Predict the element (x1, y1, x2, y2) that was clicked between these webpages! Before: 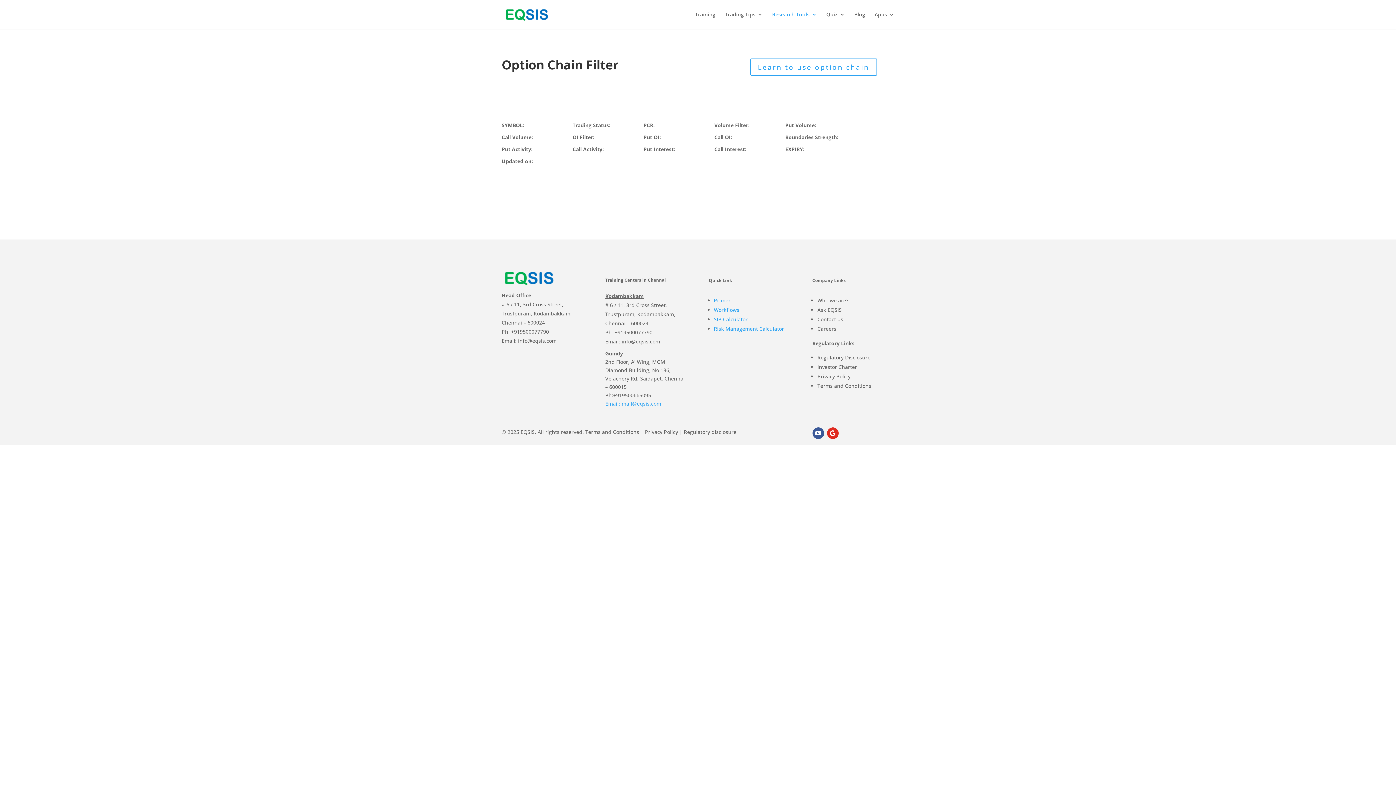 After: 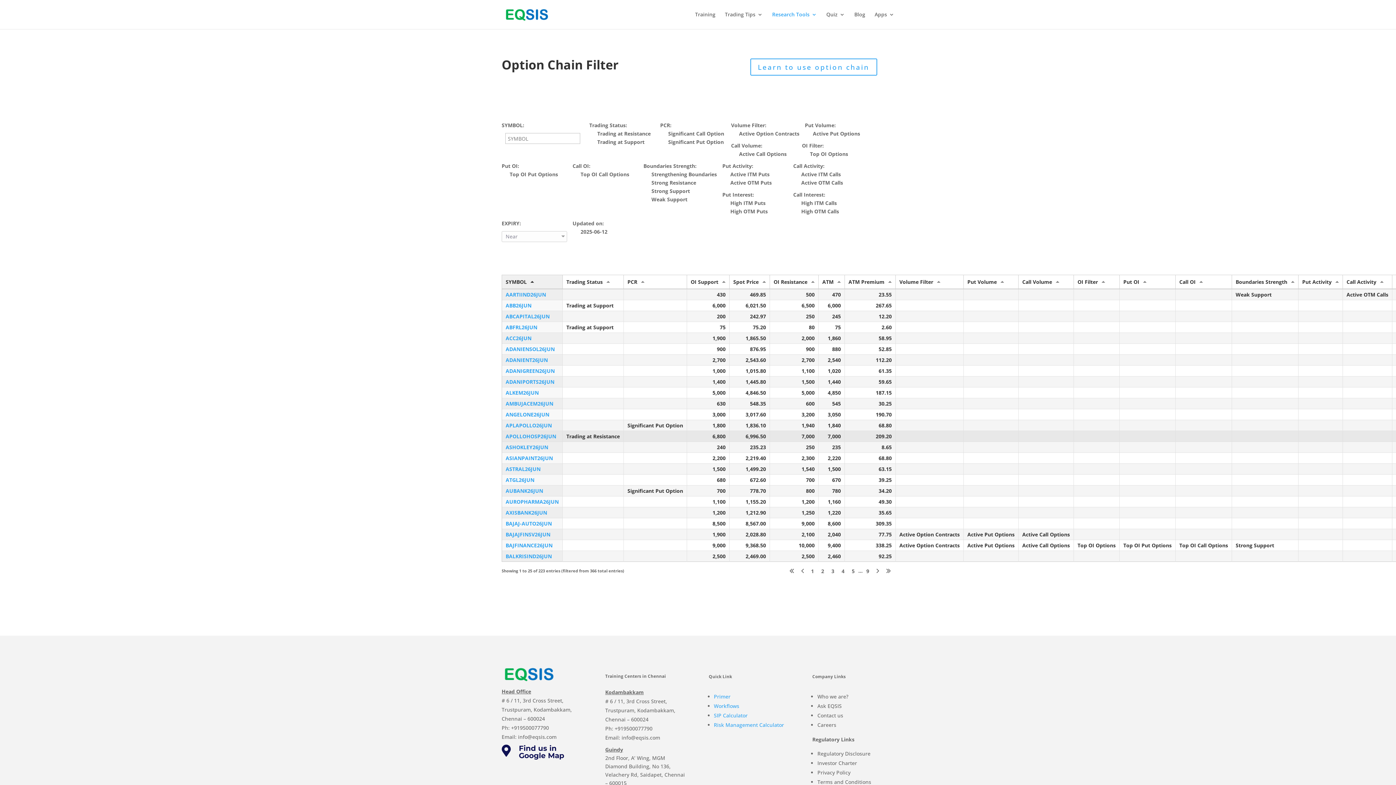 Action: bbox: (812, 427, 824, 439)